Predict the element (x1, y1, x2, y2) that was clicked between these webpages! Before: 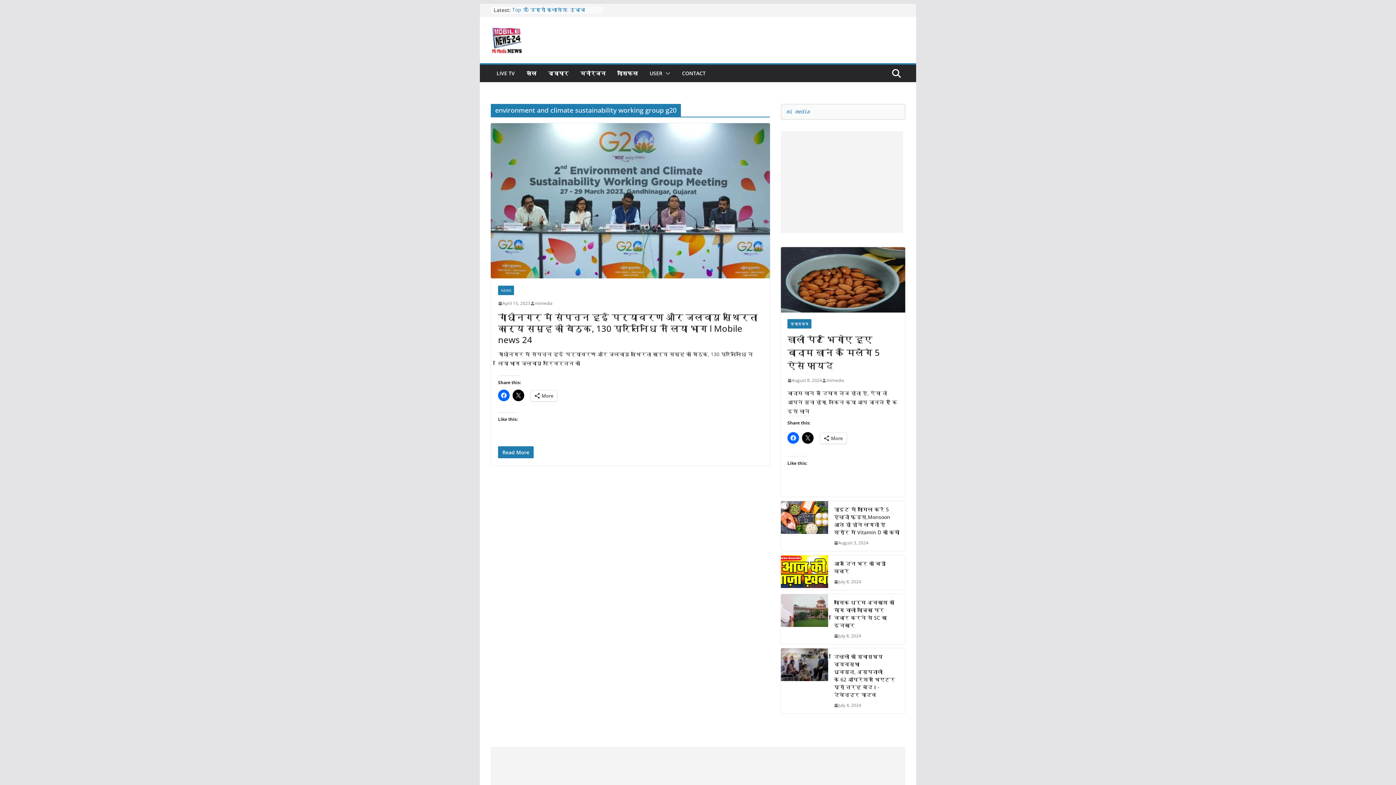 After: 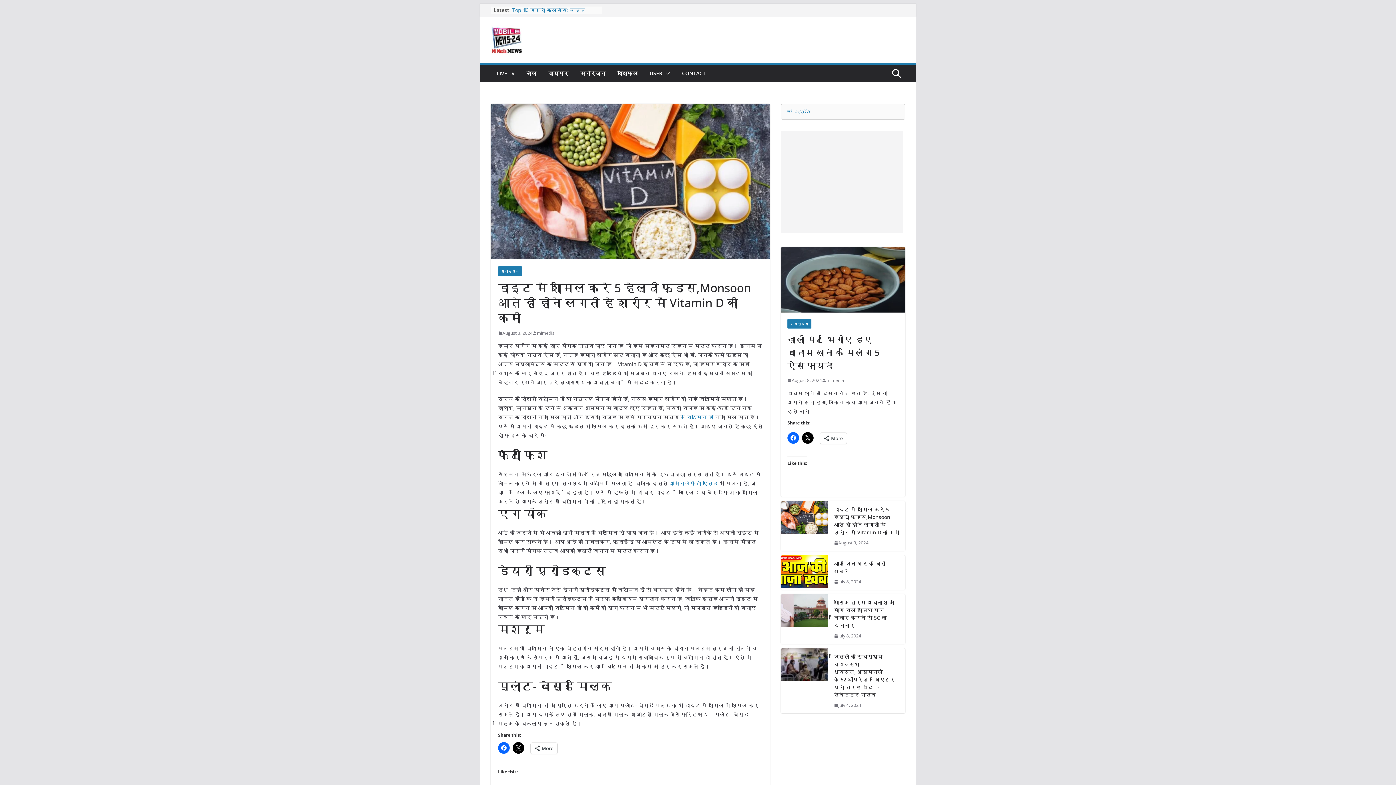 Action: bbox: (834, 539, 868, 546) label: August 3, 2024